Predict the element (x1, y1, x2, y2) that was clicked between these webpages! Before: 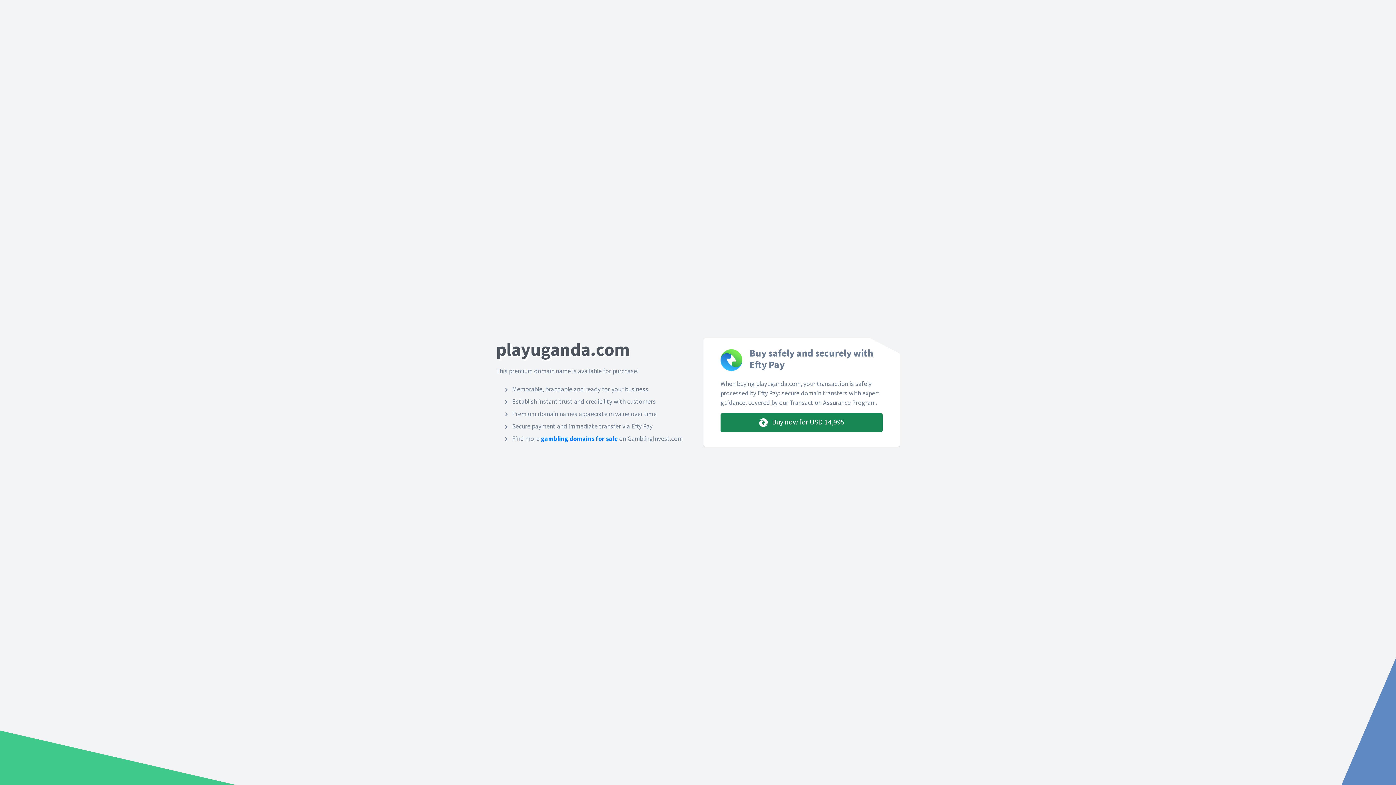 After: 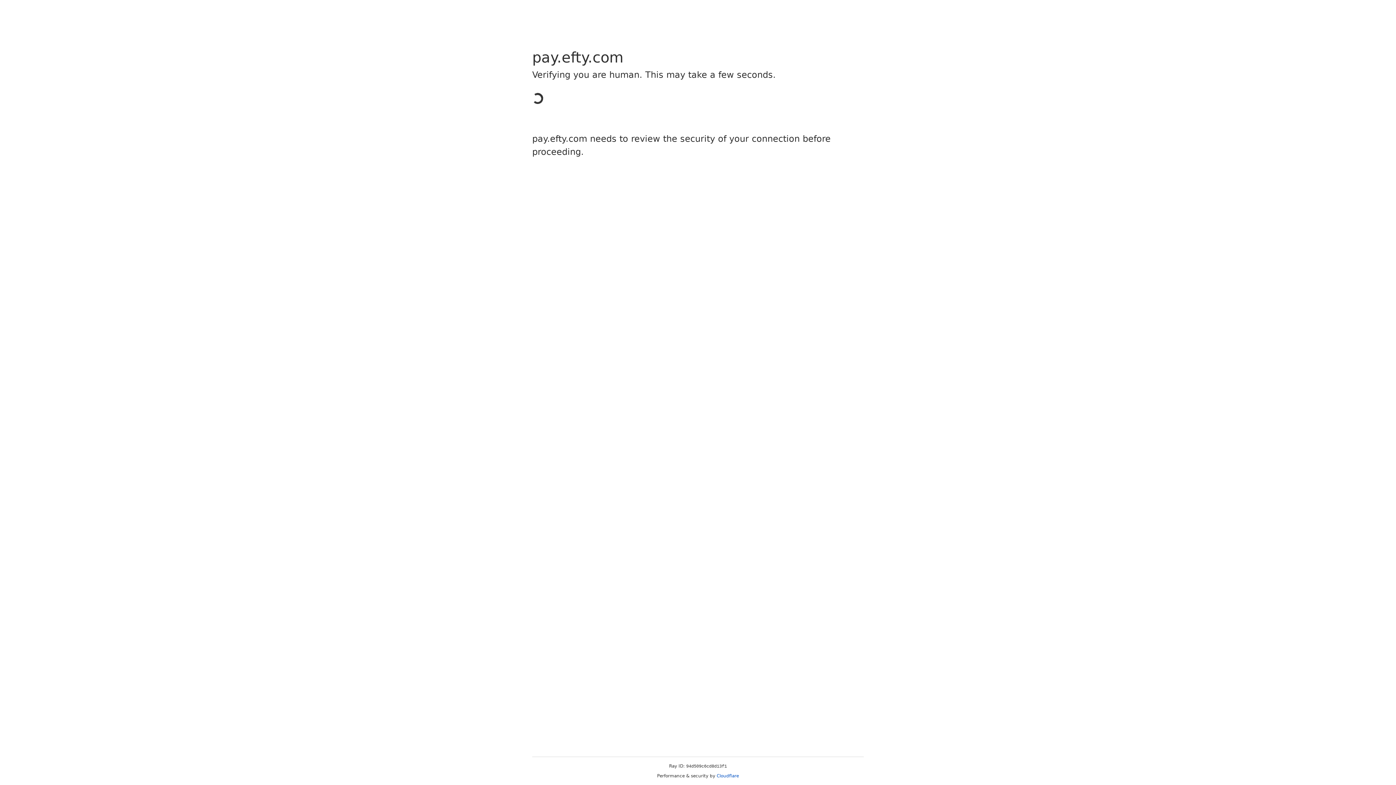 Action: bbox: (720, 413, 882, 432) label:  Buy now for USD 14,995